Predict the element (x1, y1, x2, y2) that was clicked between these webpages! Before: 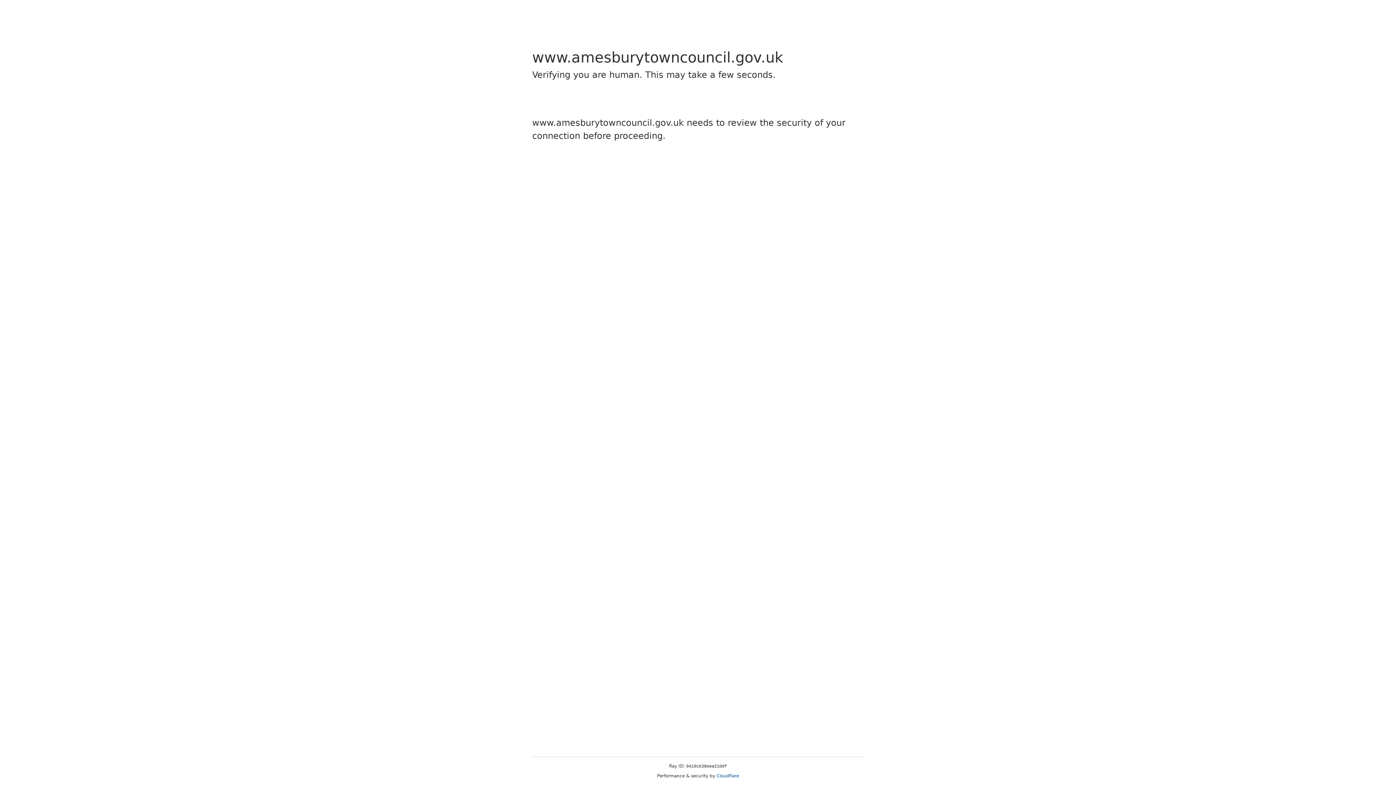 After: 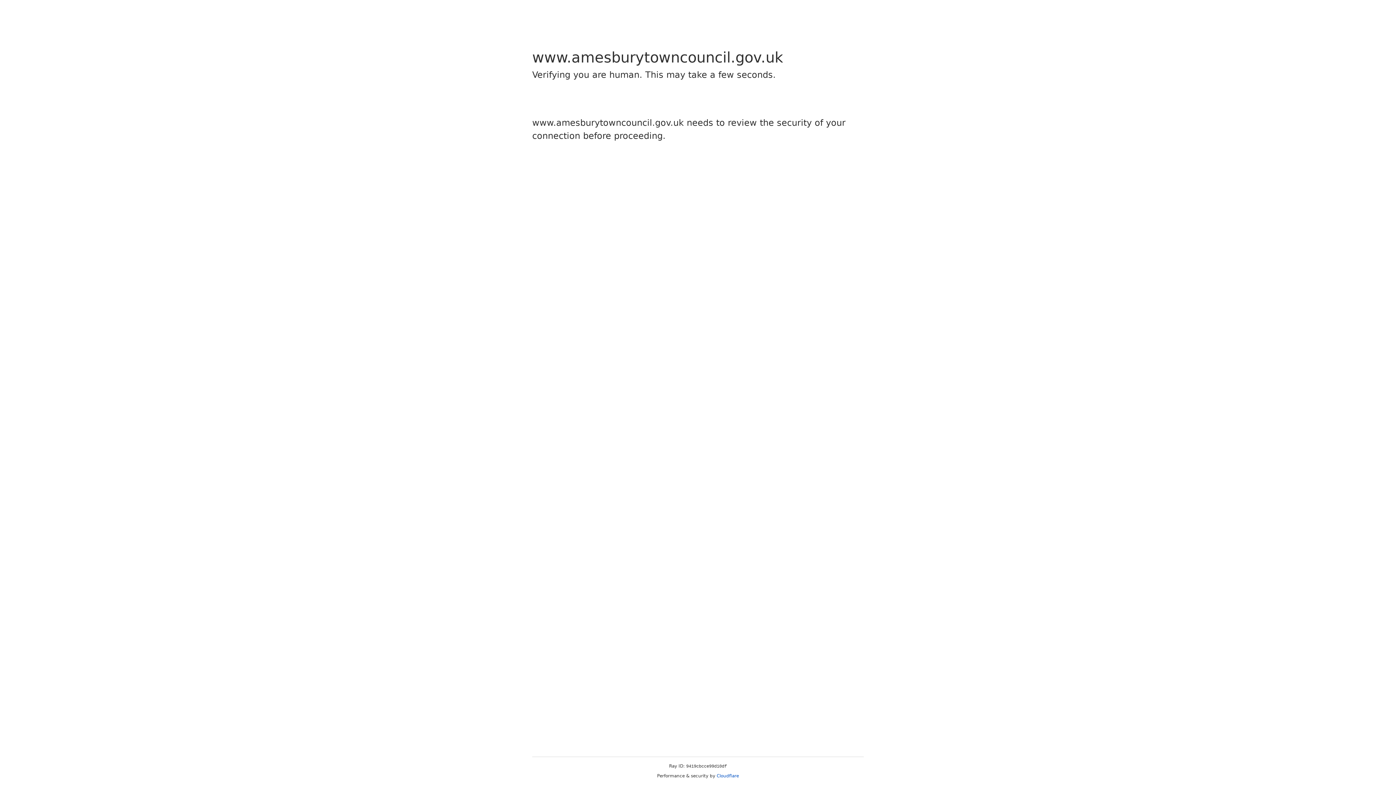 Action: bbox: (716, 773, 739, 778) label: Cloudflare